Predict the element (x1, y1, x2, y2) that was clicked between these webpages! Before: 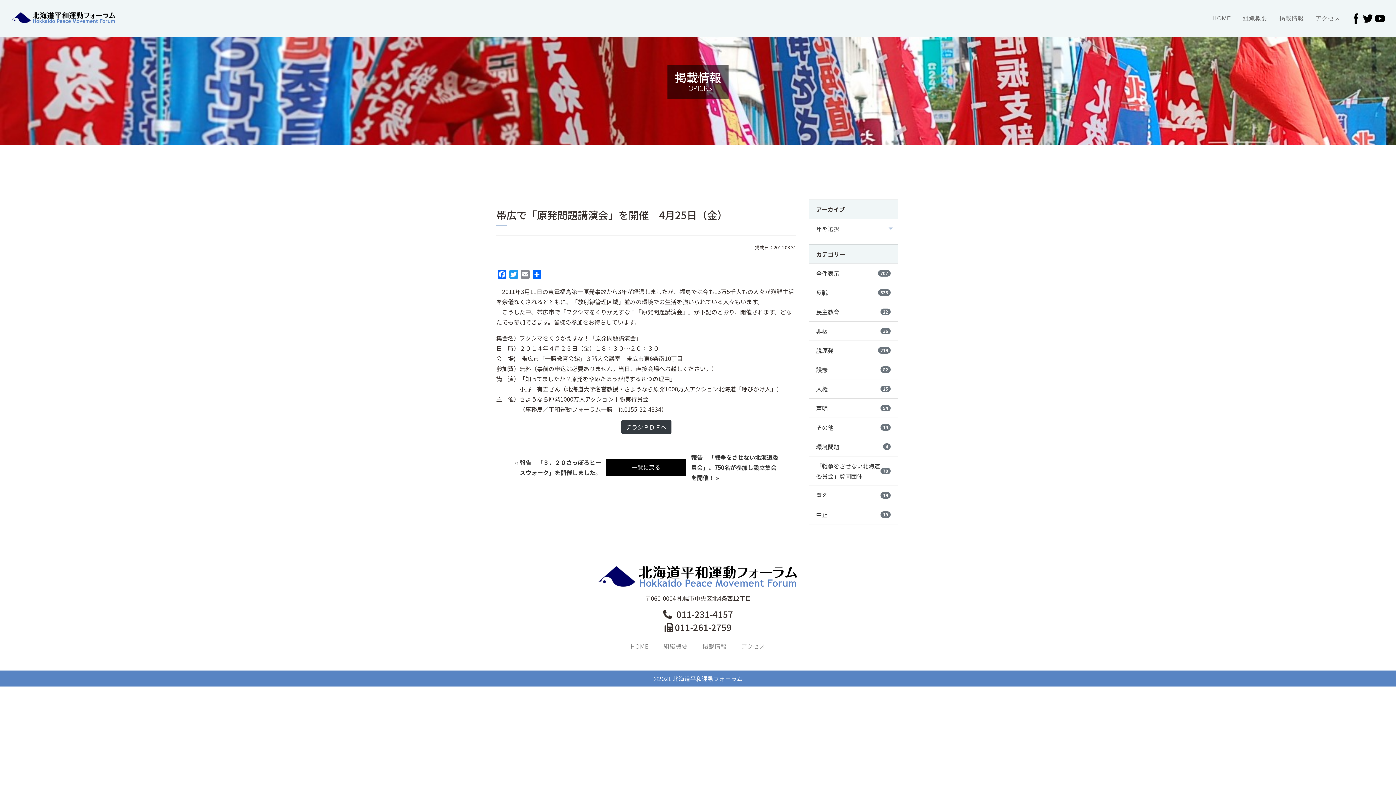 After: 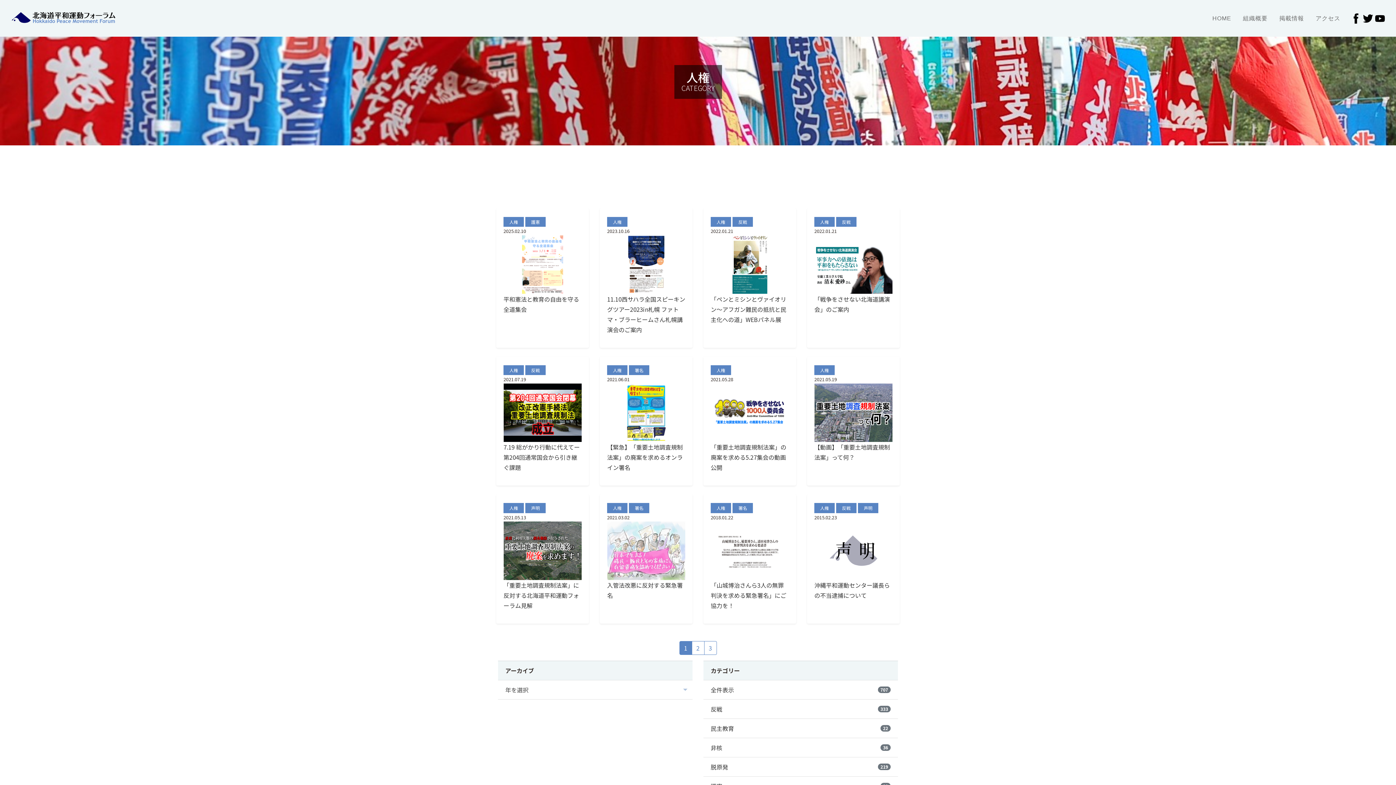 Action: label: 人権
25 bbox: (816, 384, 890, 394)